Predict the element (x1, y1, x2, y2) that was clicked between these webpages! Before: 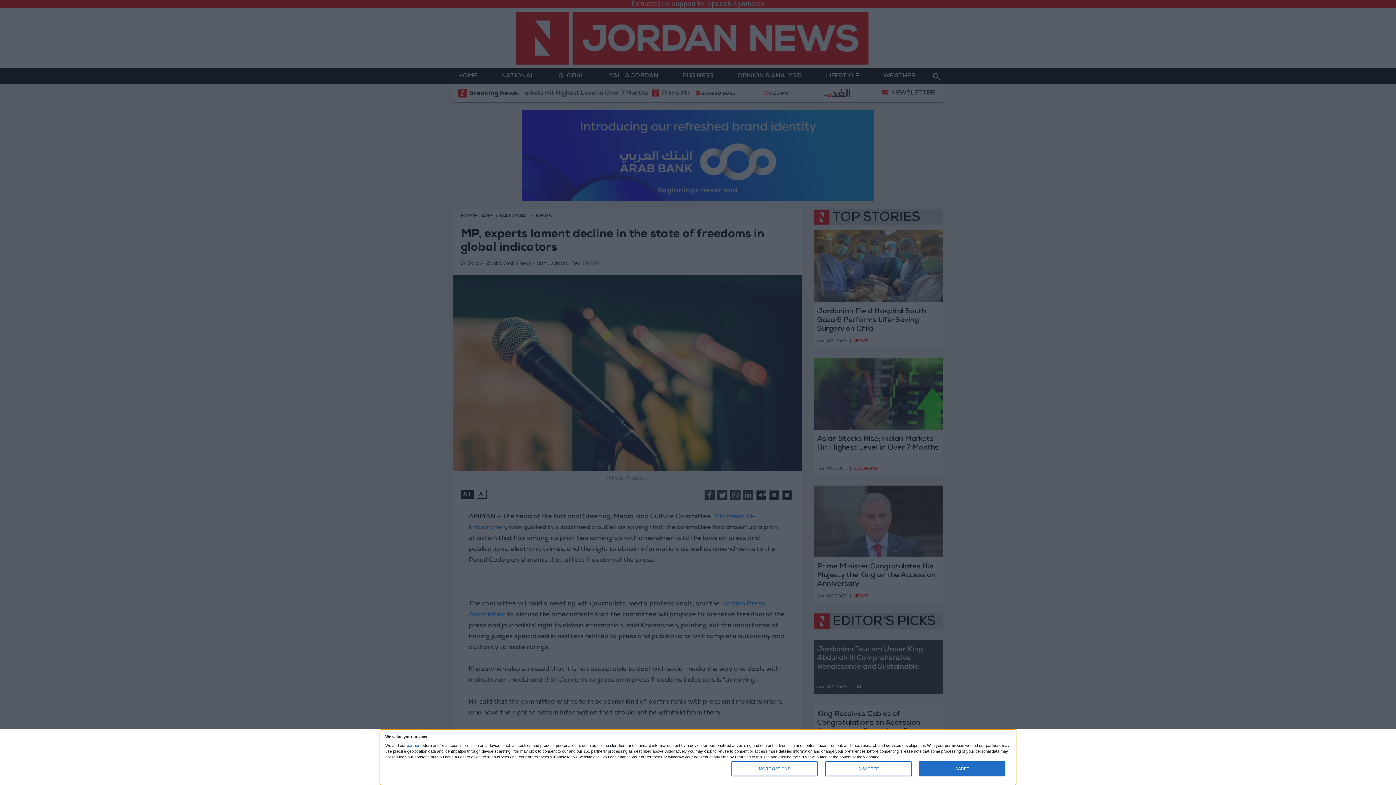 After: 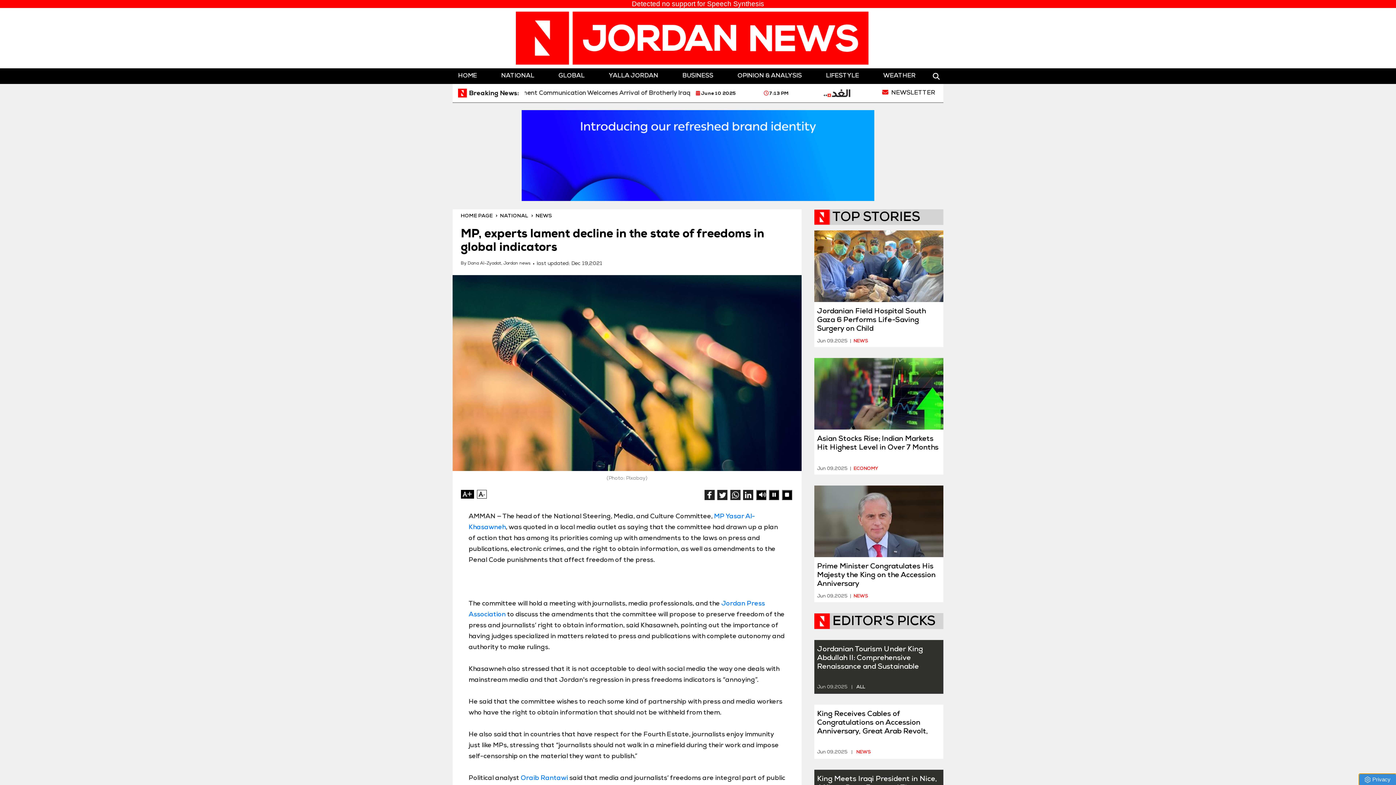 Action: label: DISAGREE bbox: (825, 761, 911, 776)